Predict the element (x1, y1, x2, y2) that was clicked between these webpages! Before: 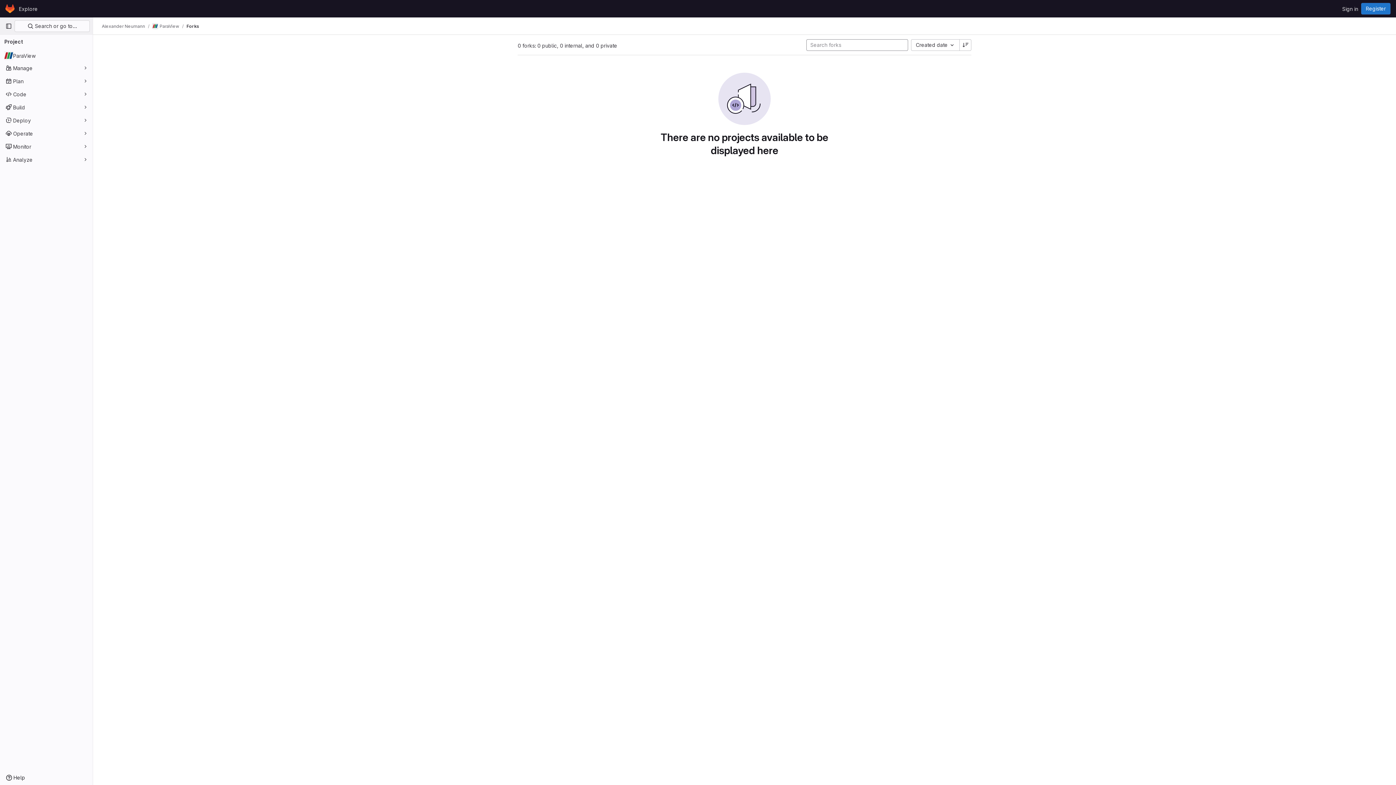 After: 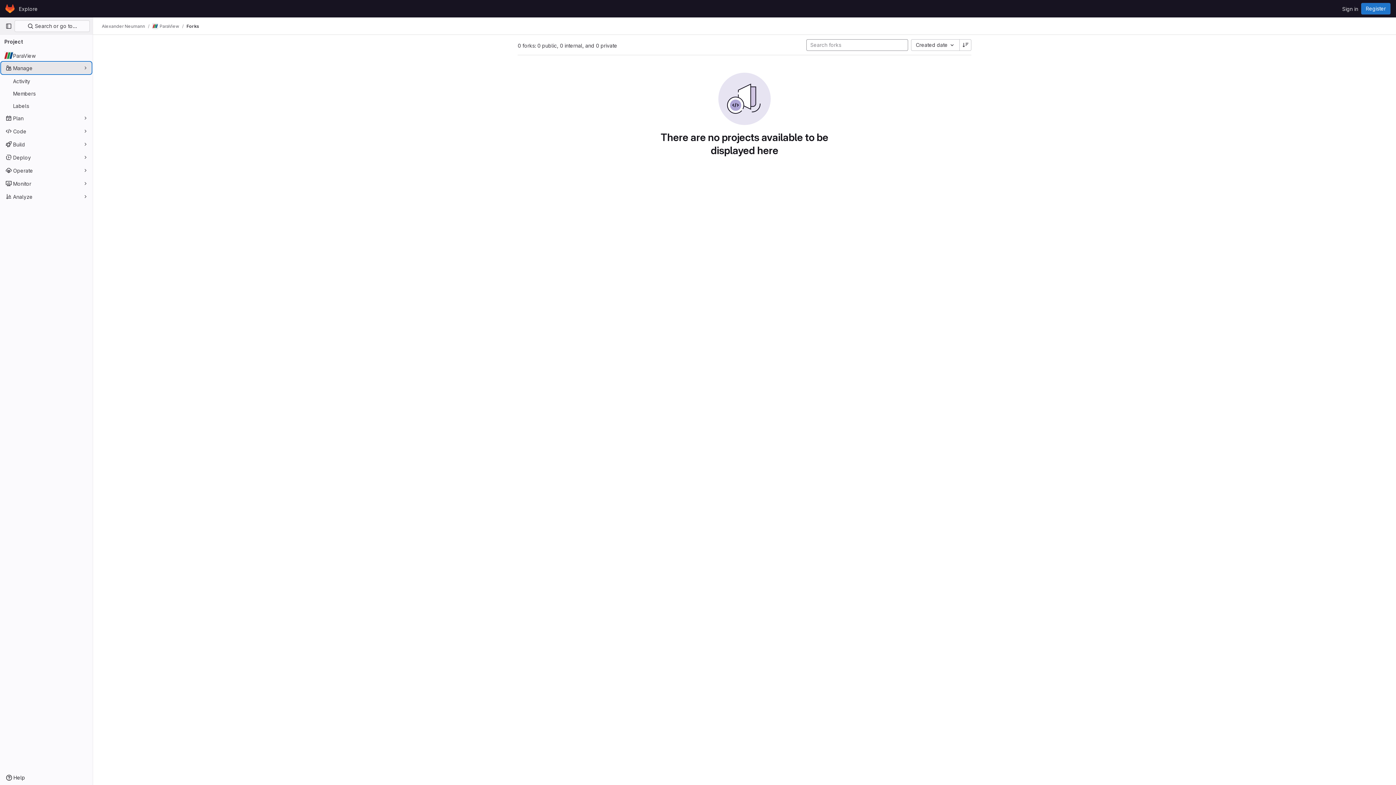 Action: bbox: (1, 62, 91, 73) label: Manage